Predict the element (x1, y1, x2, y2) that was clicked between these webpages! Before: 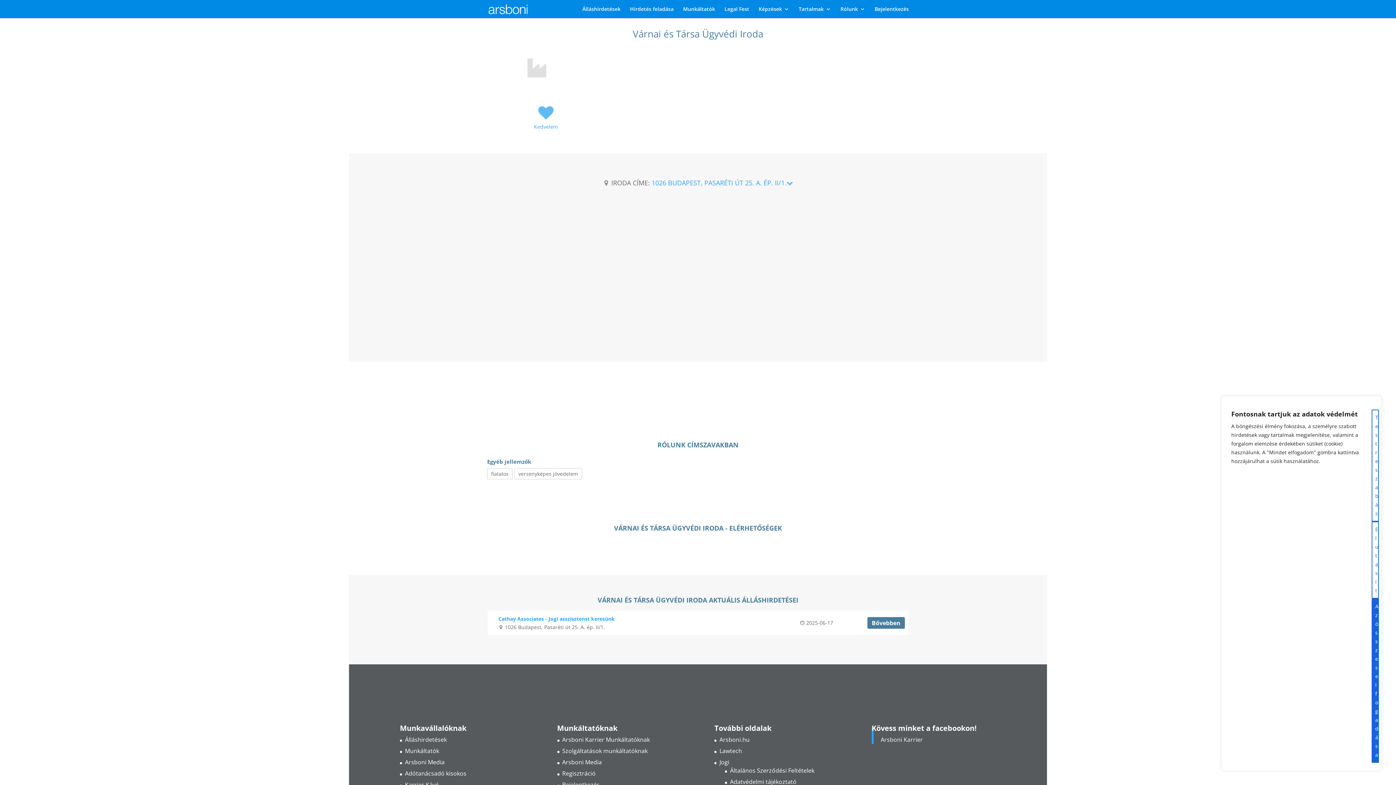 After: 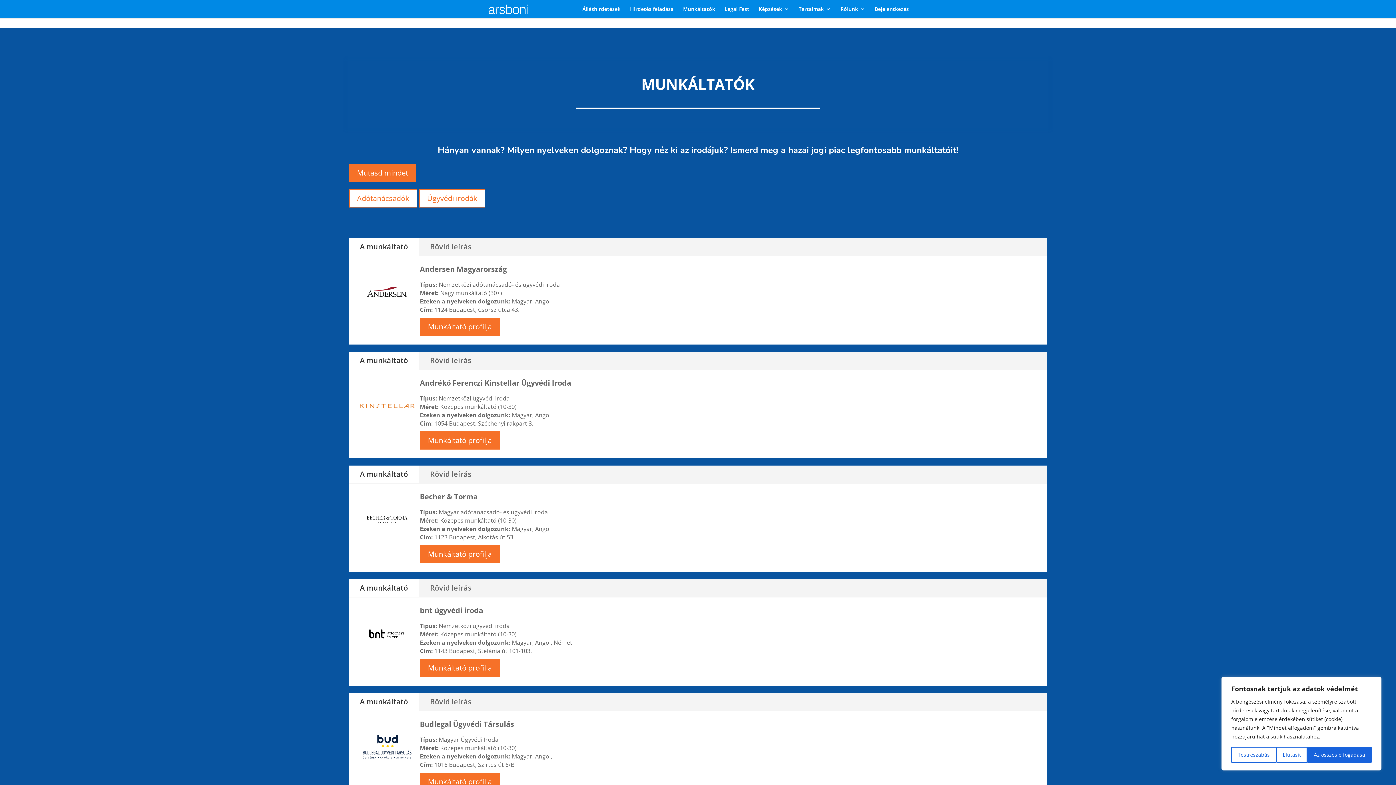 Action: label: Munkáltatók bbox: (683, 6, 715, 18)